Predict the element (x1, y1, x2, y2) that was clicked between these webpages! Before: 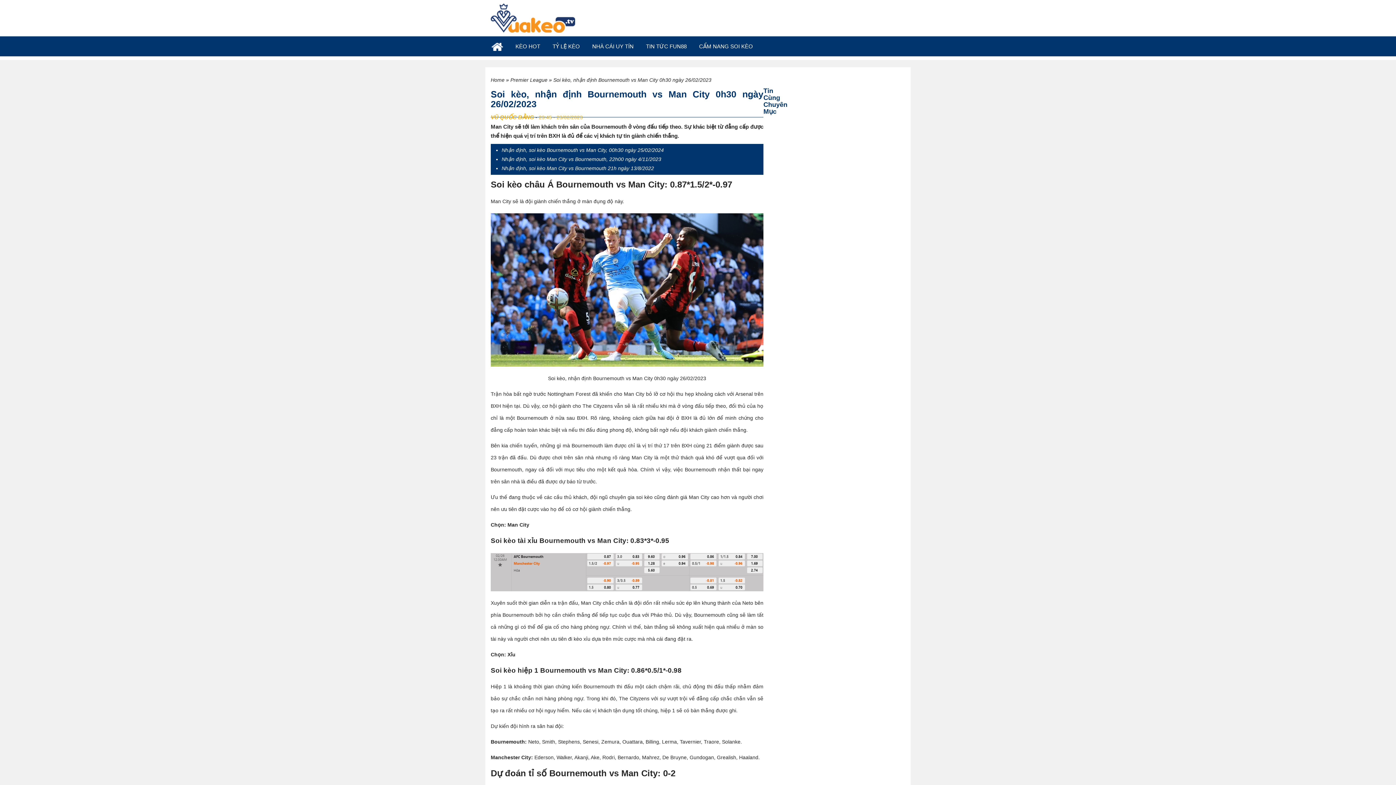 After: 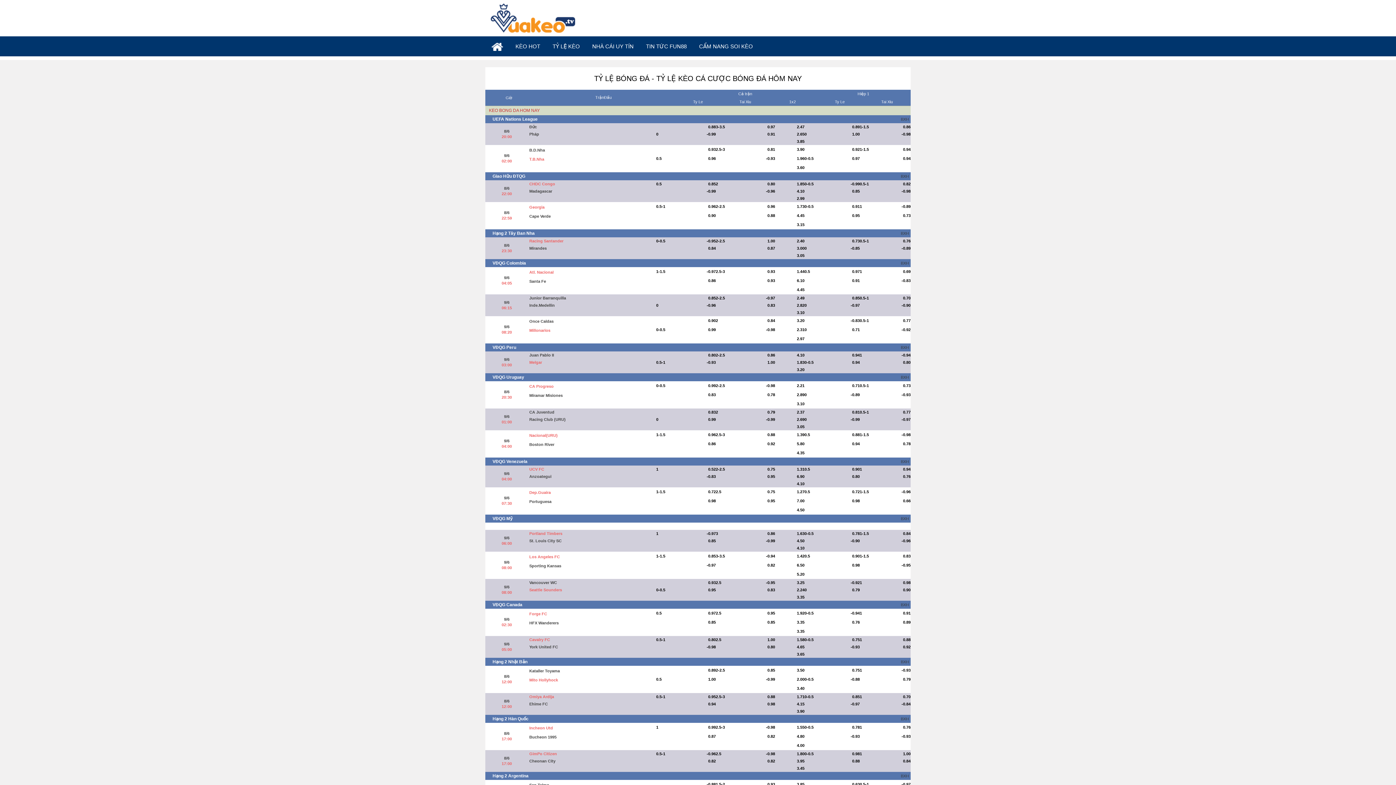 Action: bbox: (546, 43, 586, 49) label: TỶ LỆ KÈO